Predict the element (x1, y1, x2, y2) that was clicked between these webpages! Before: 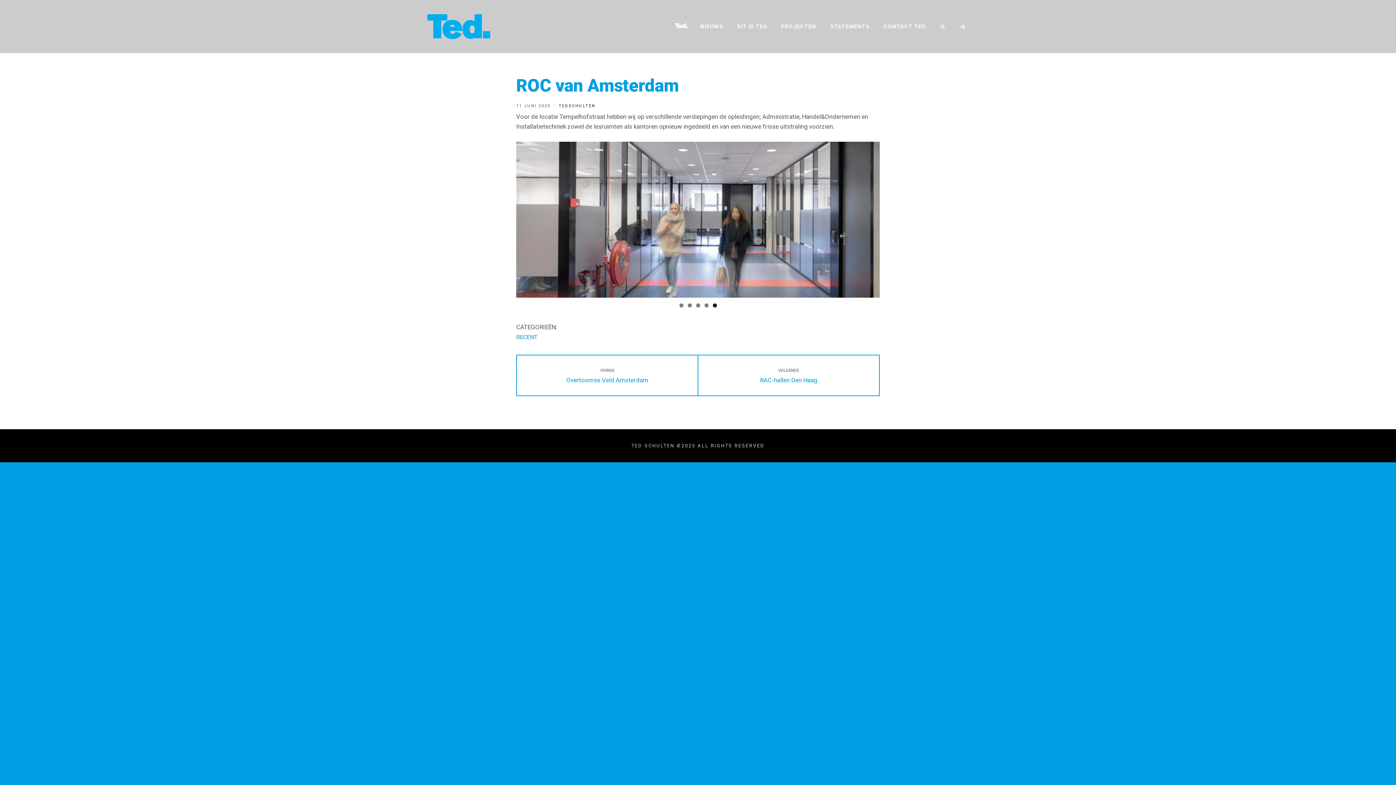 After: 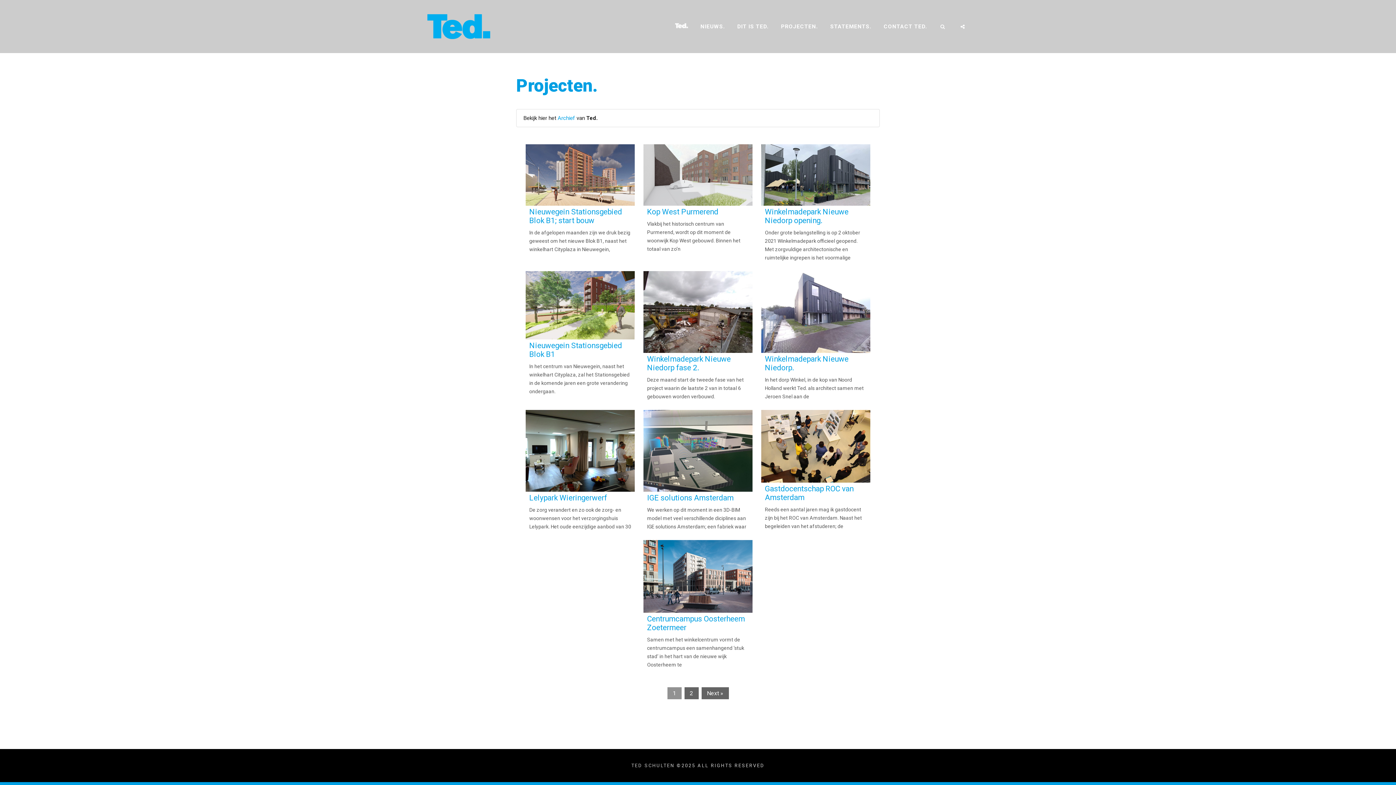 Action: bbox: (775, 14, 823, 38) label: PROJECTEN.